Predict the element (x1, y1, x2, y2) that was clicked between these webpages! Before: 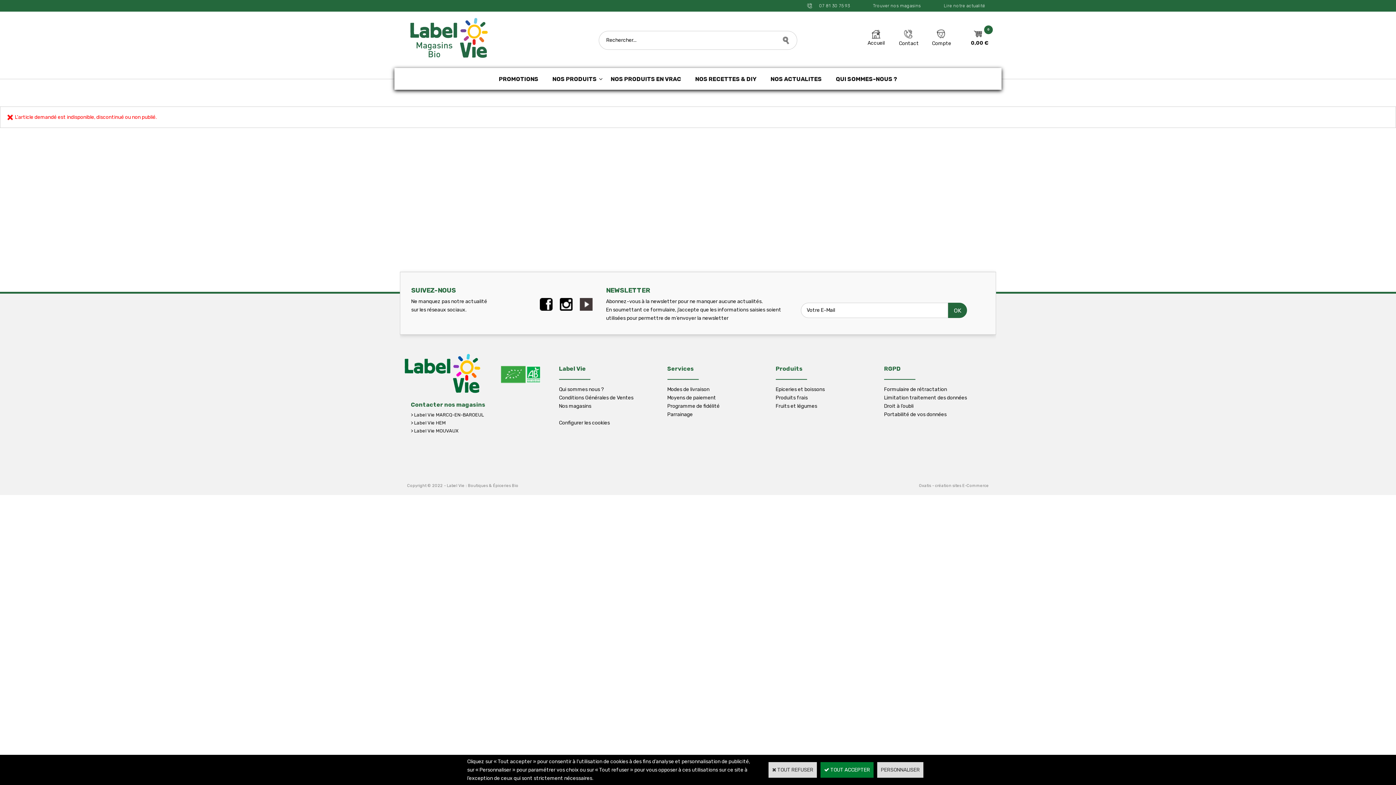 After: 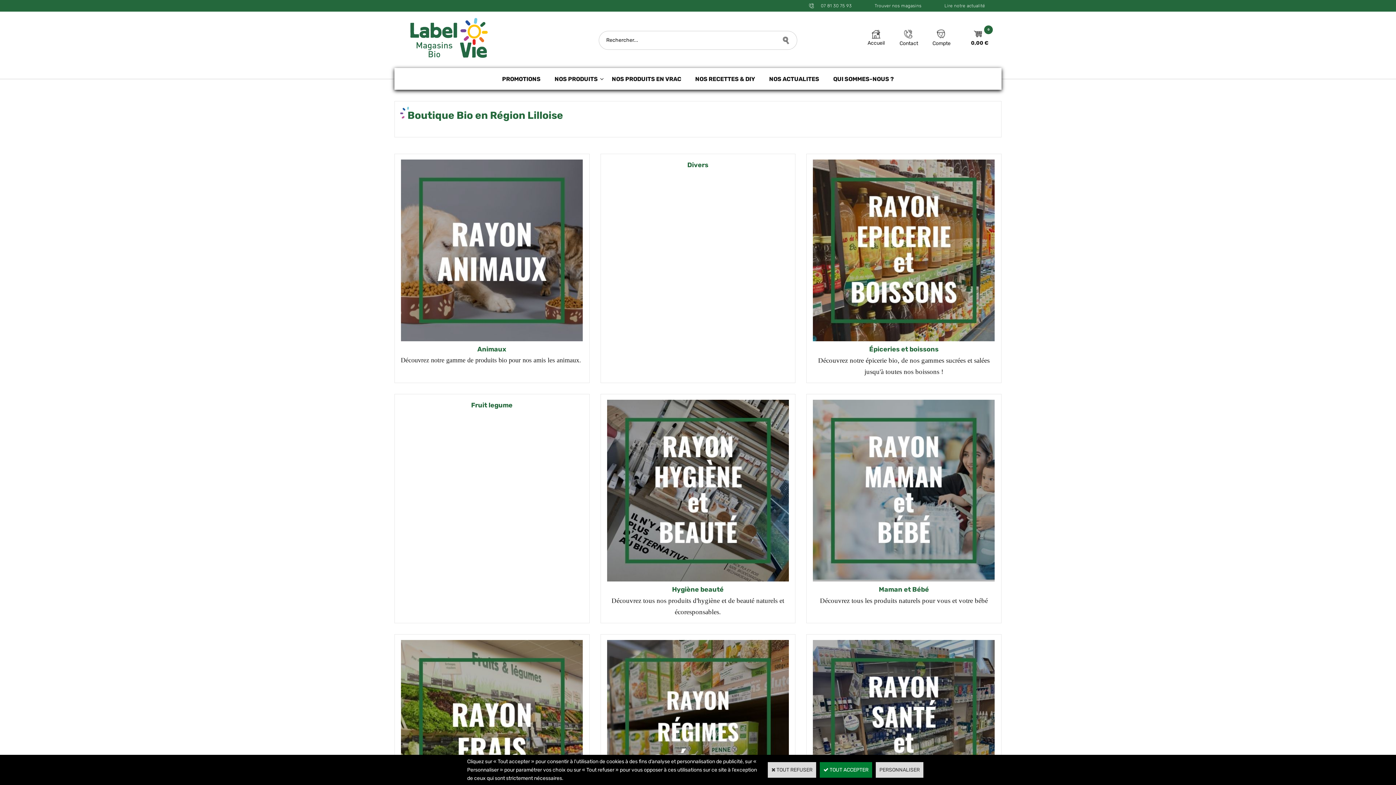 Action: label: NOS PRODUITS bbox: (545, 68, 603, 89)